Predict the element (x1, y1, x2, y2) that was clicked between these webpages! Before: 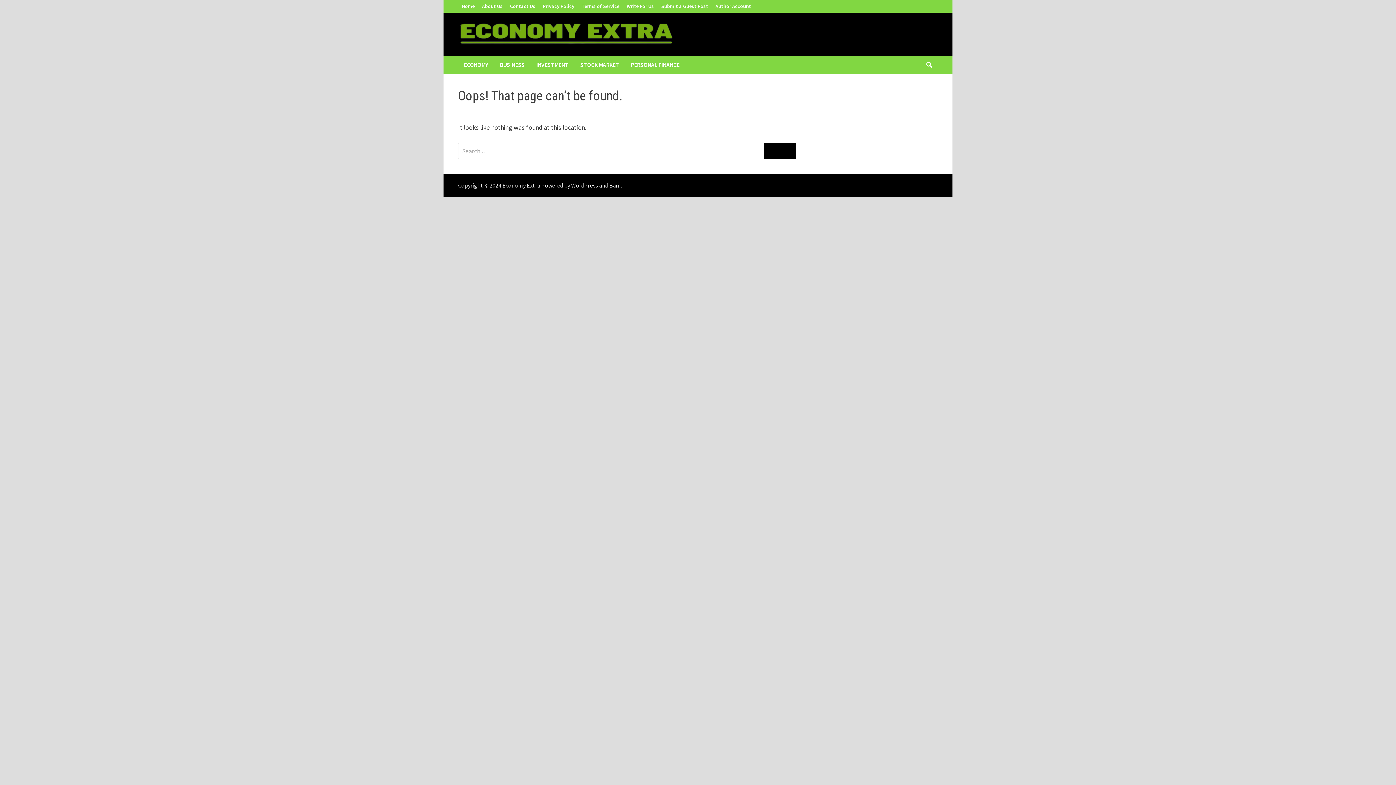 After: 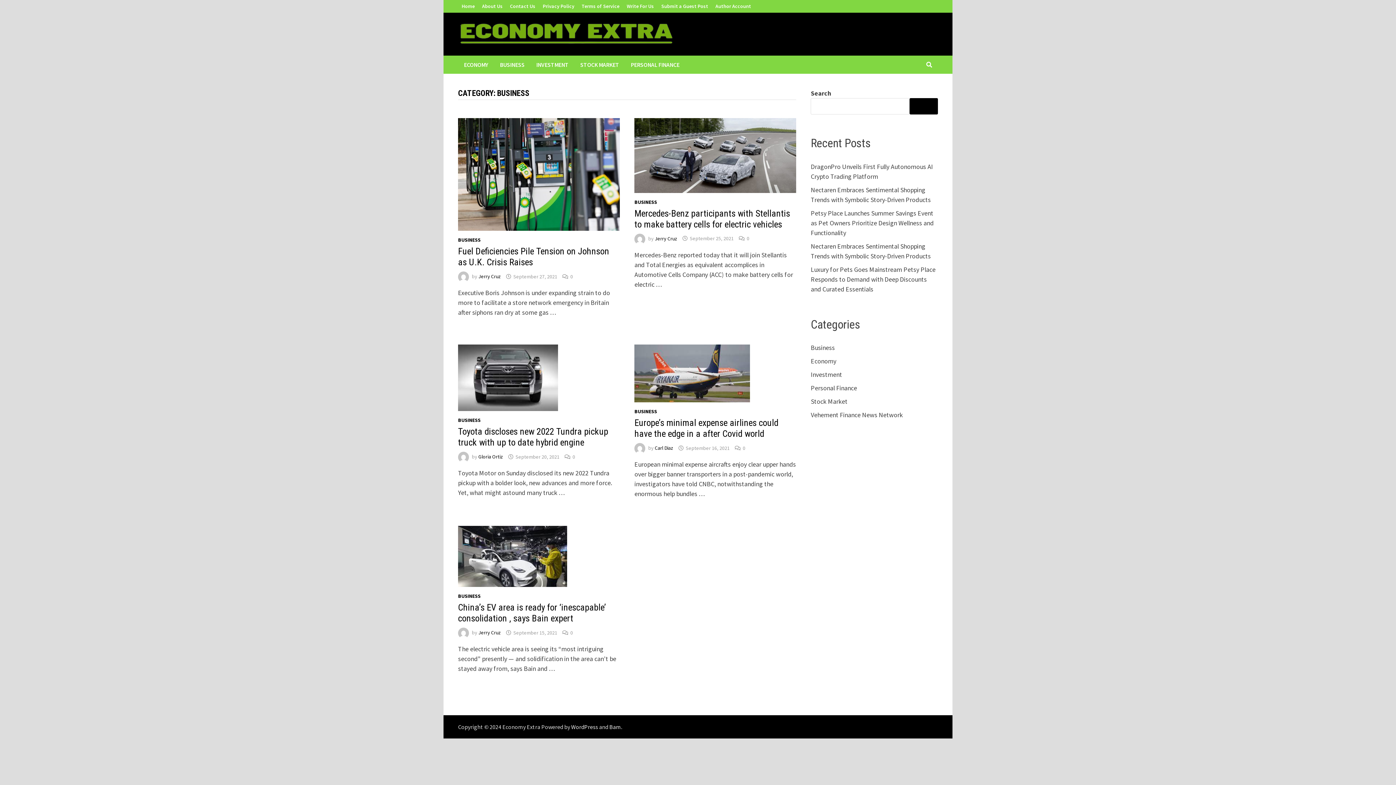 Action: bbox: (494, 55, 530, 73) label: BUSINESS